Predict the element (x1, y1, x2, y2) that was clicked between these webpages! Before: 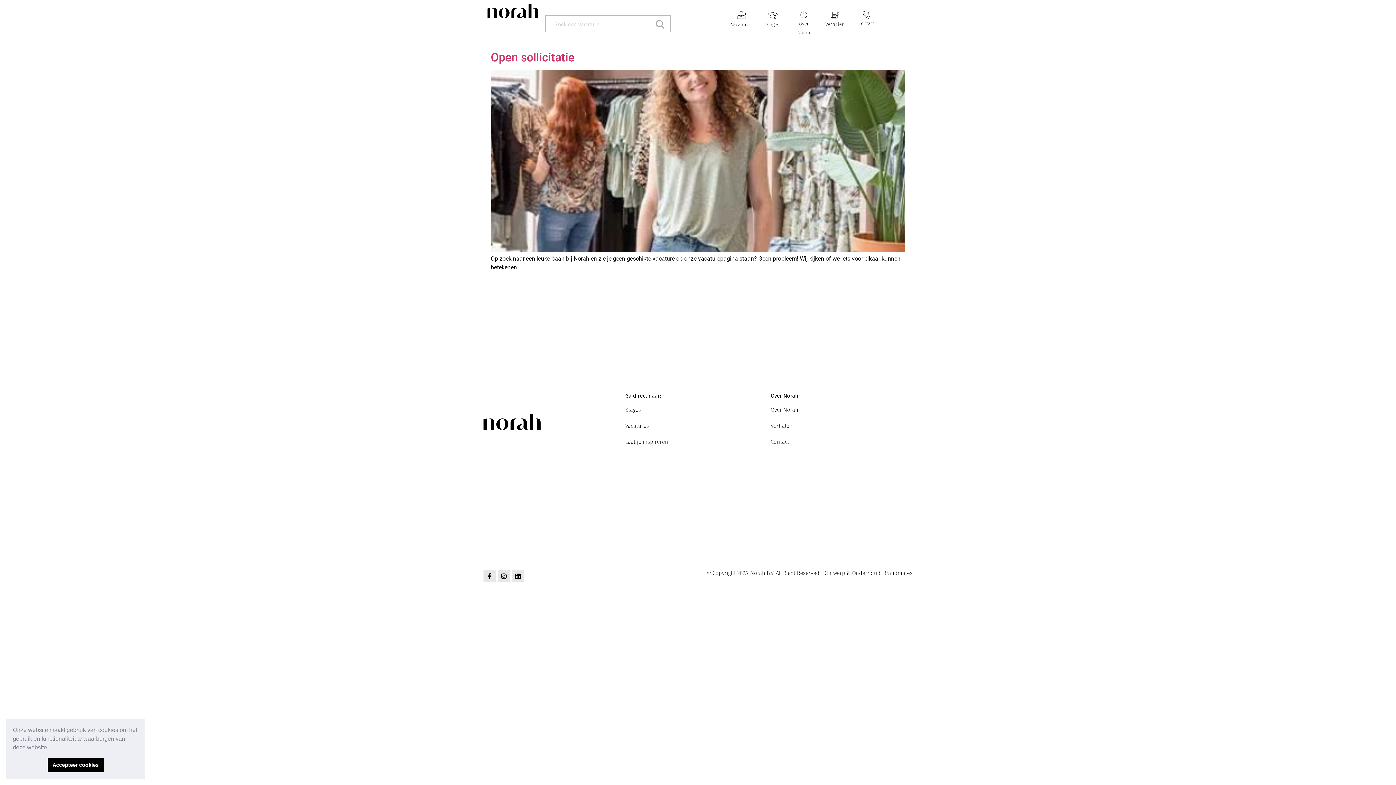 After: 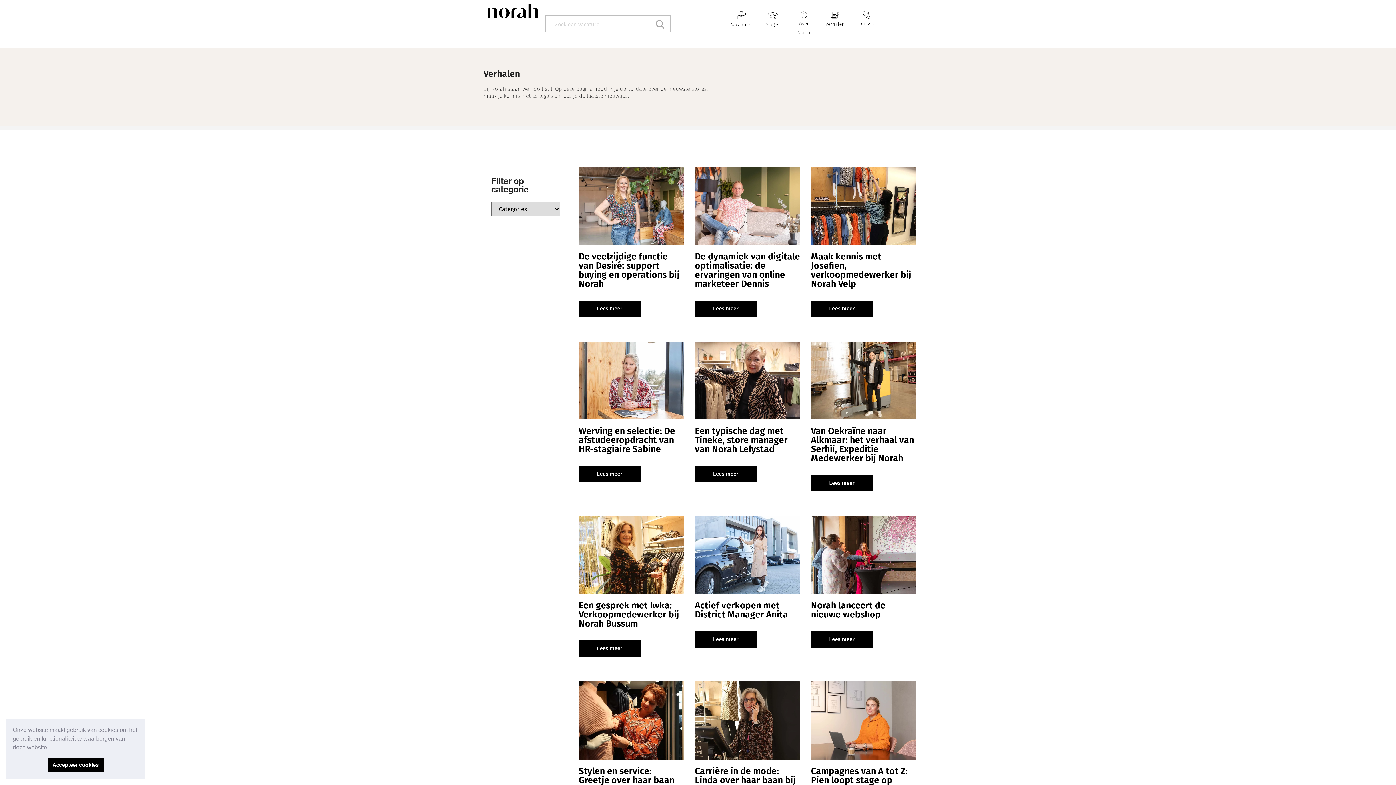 Action: bbox: (831, 10, 839, 19)